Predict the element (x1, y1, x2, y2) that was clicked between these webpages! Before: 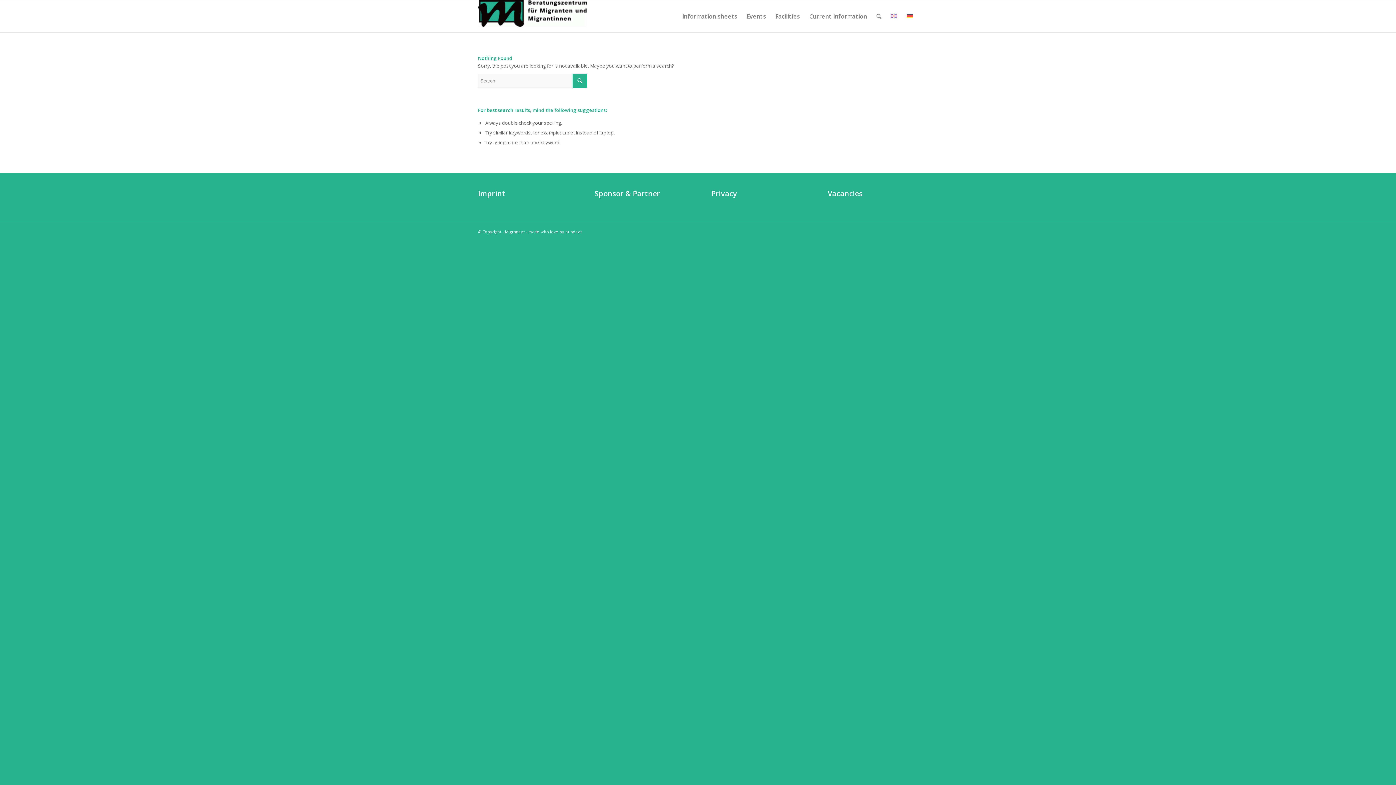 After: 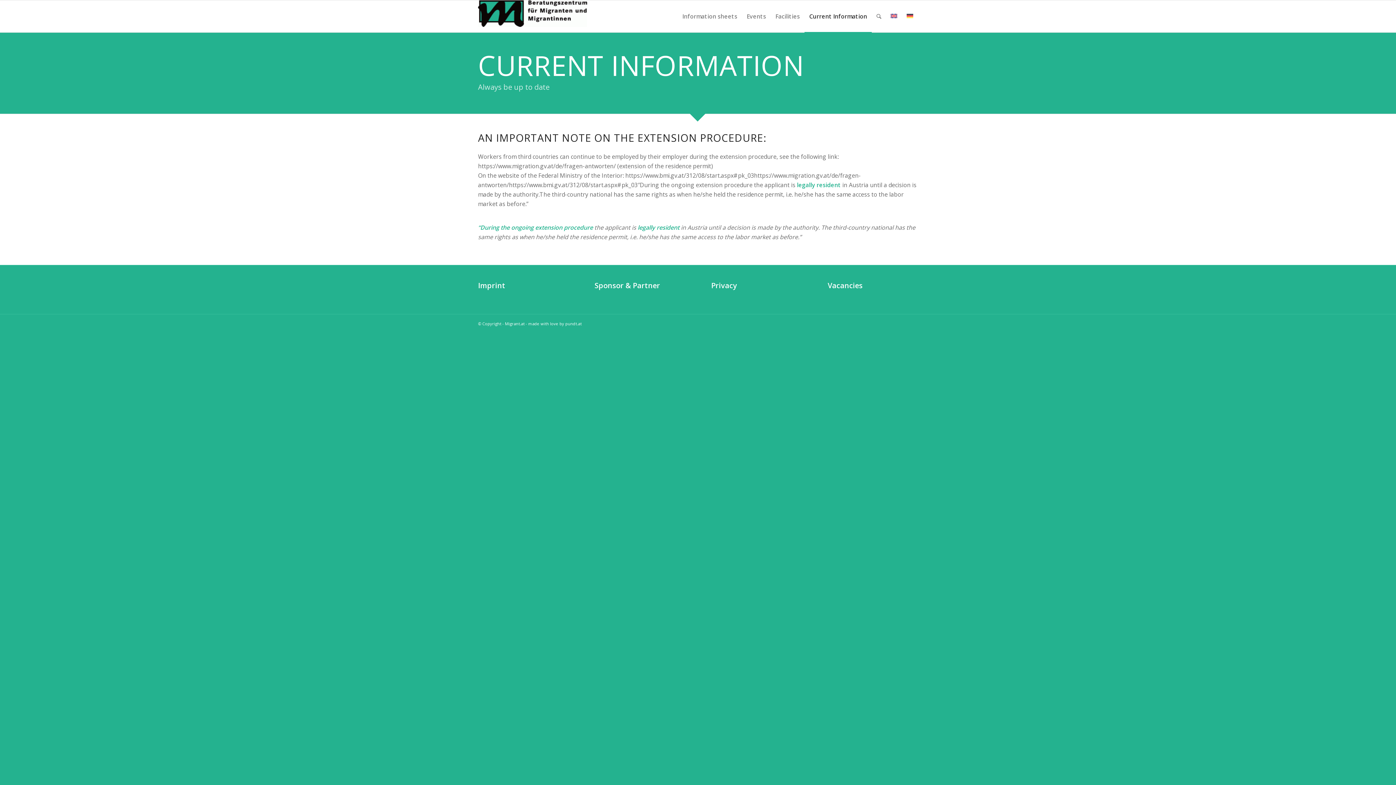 Action: label: Current Information bbox: (804, 0, 872, 32)